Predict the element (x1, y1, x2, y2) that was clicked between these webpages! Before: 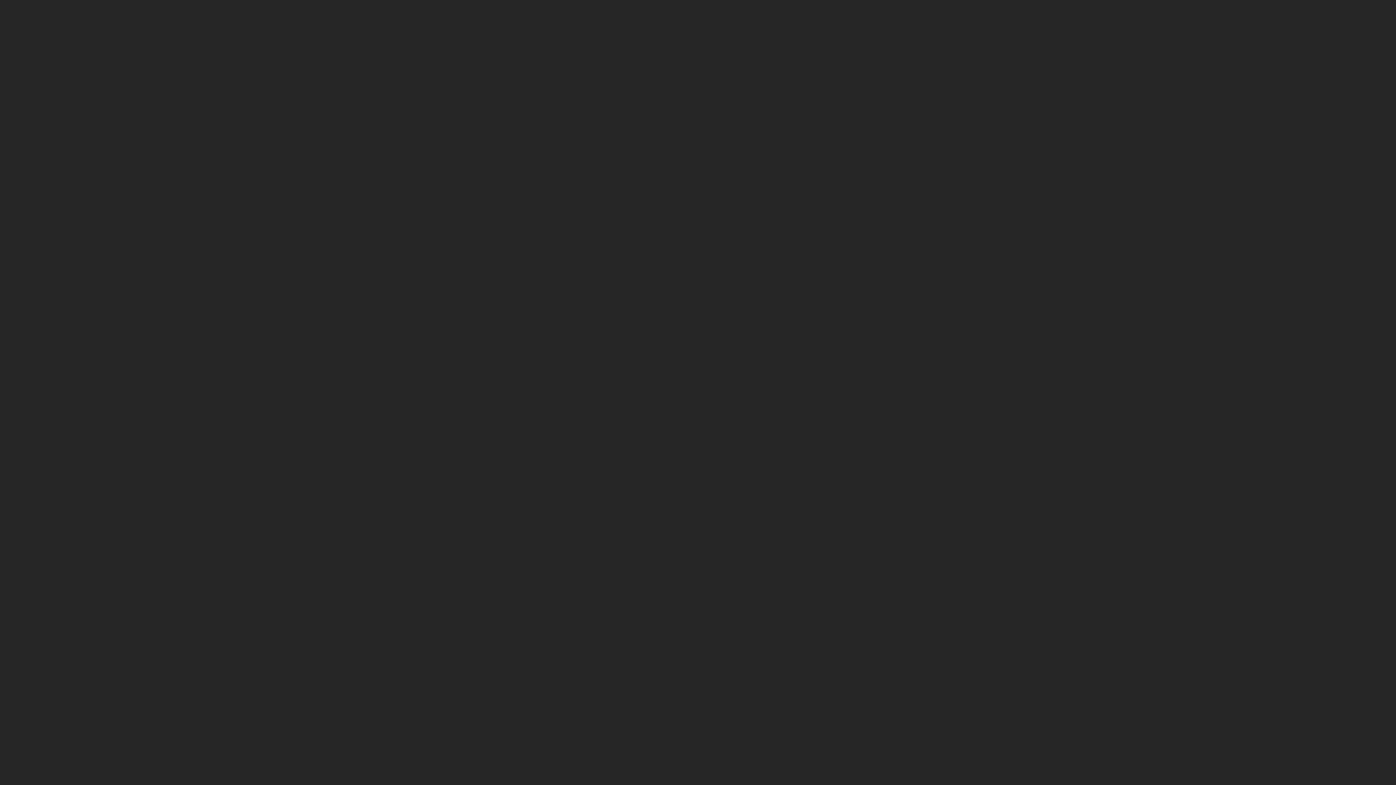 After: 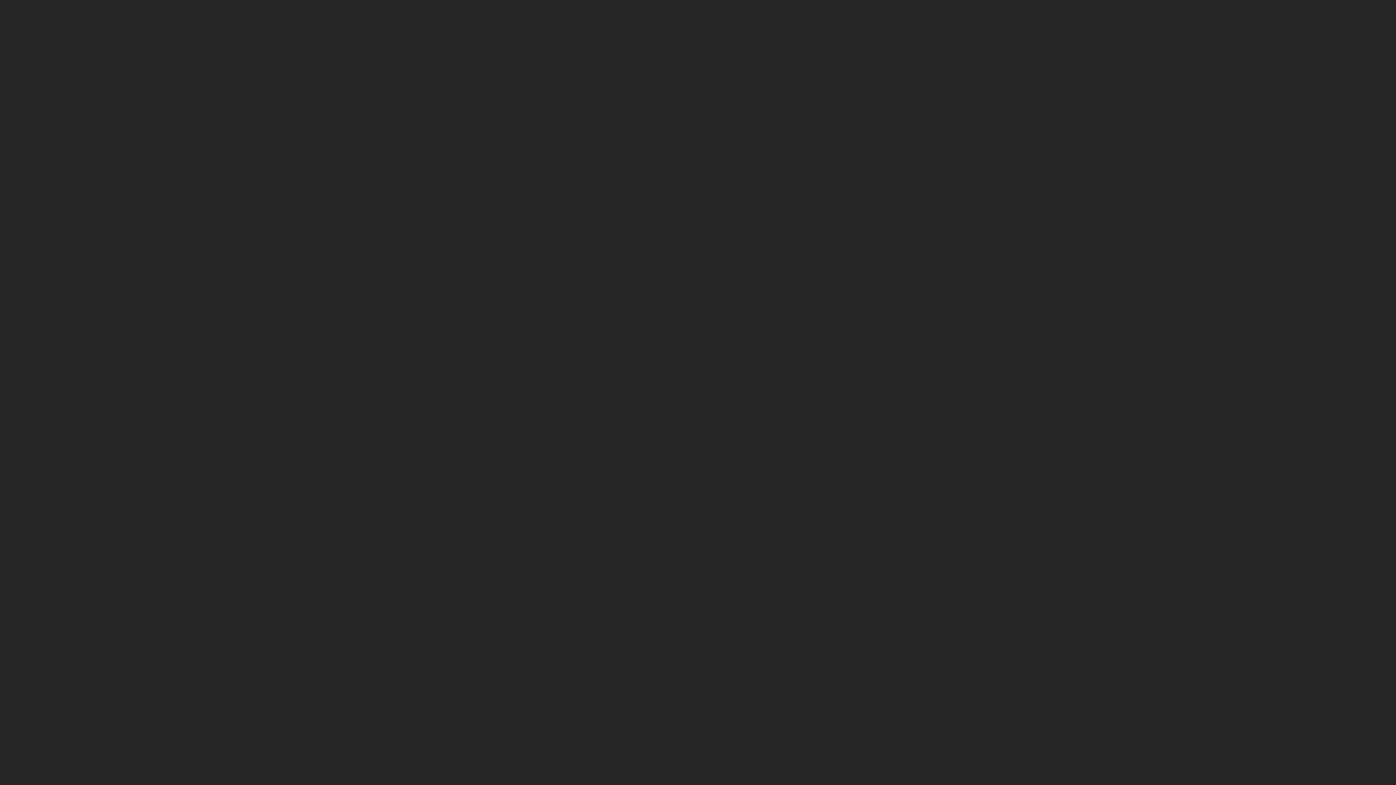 Action: bbox: (1162, 3, 1180, 7) label: START